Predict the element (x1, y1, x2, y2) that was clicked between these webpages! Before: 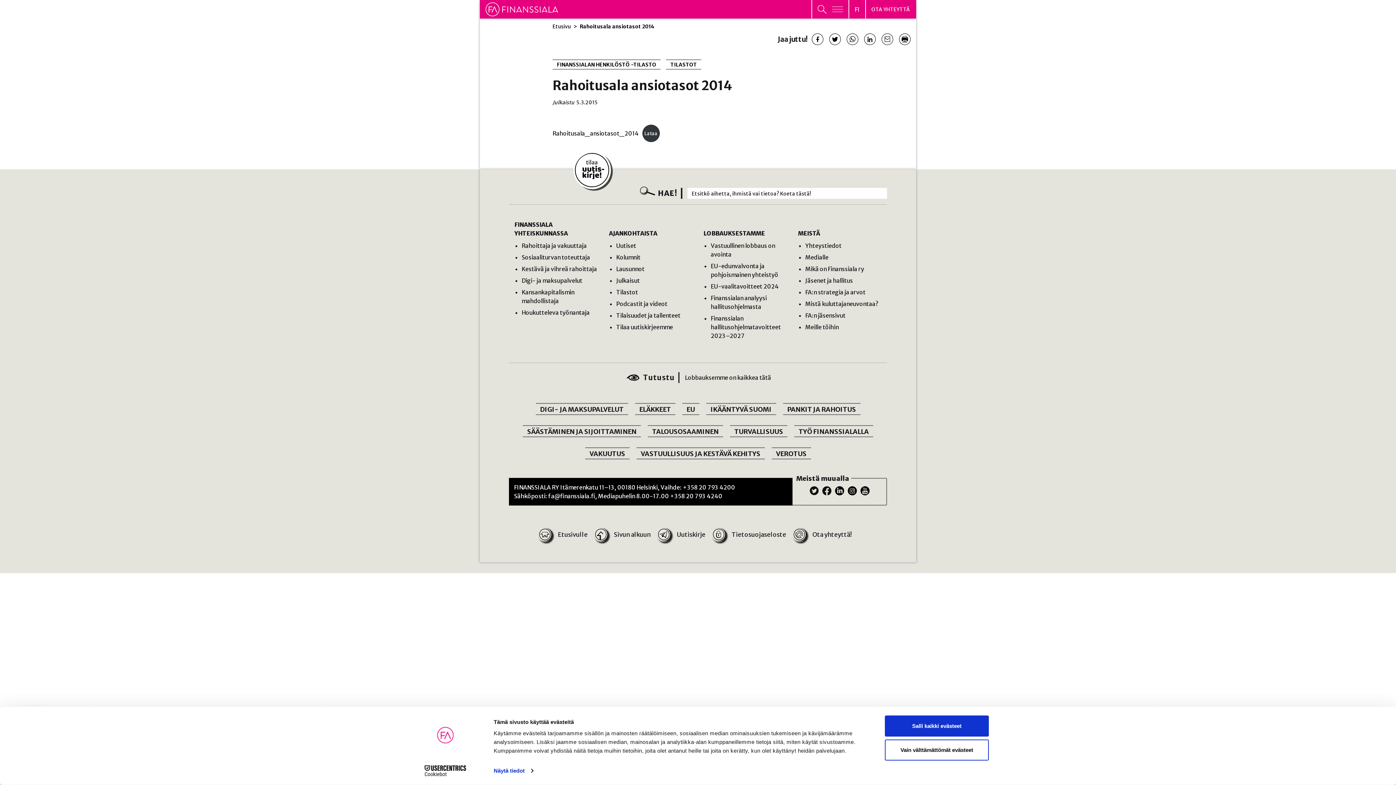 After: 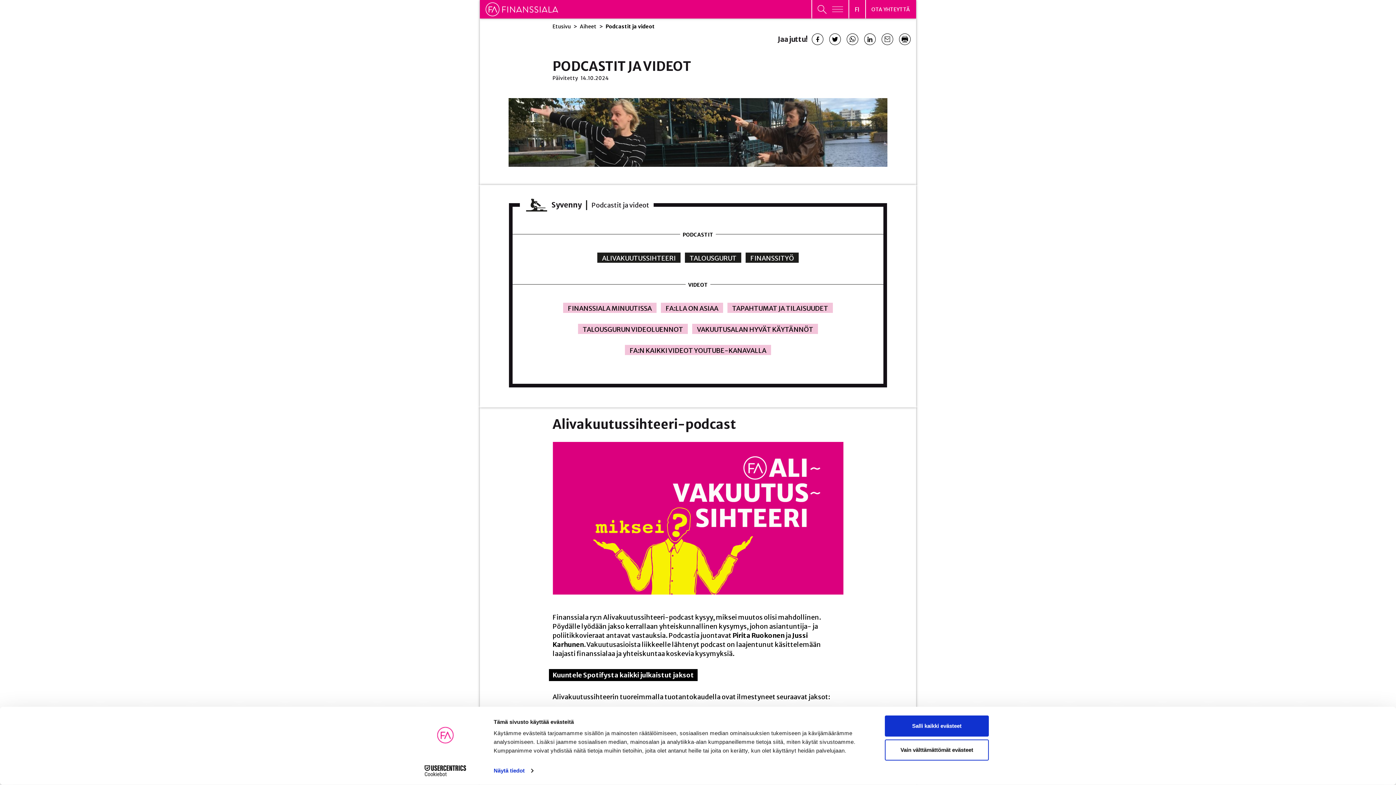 Action: bbox: (616, 300, 667, 307) label: Podcastit ja videot